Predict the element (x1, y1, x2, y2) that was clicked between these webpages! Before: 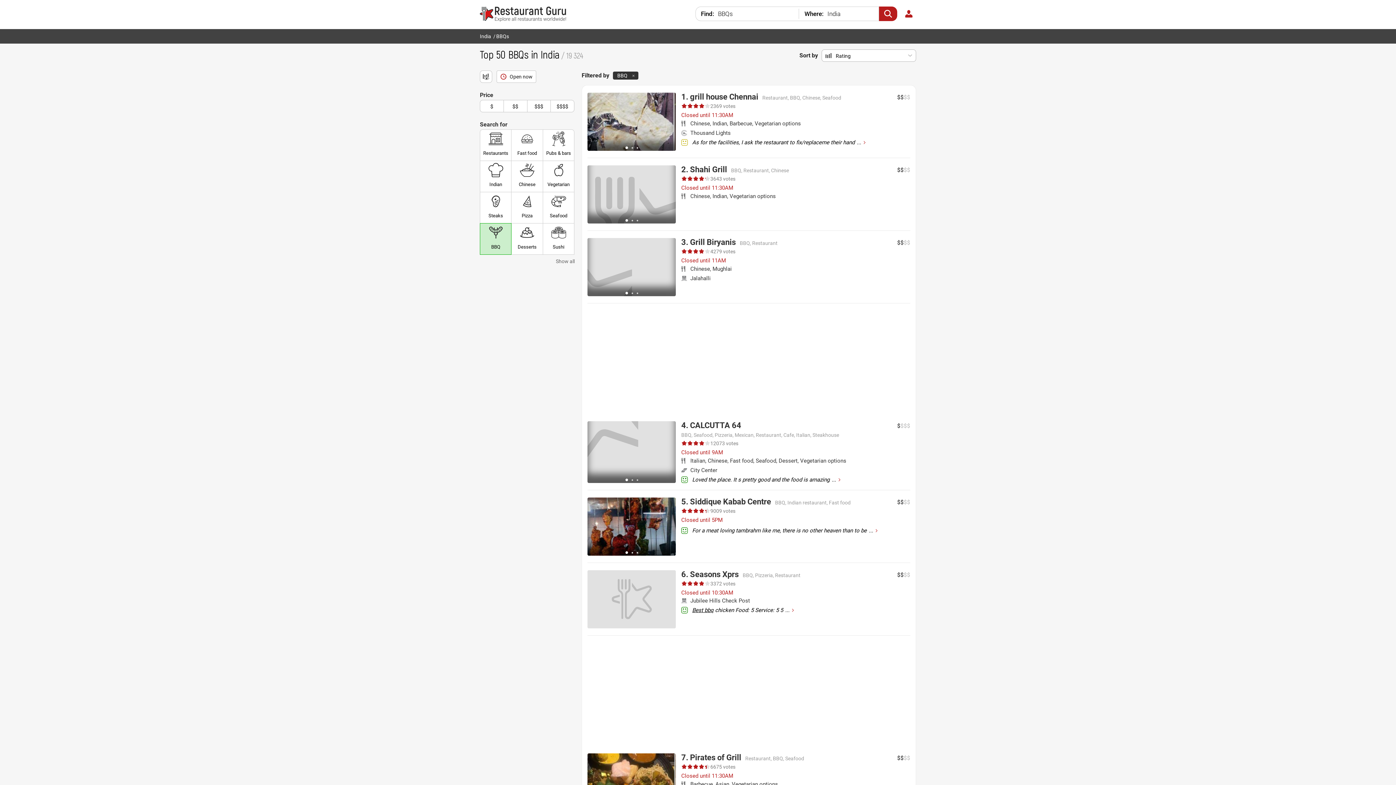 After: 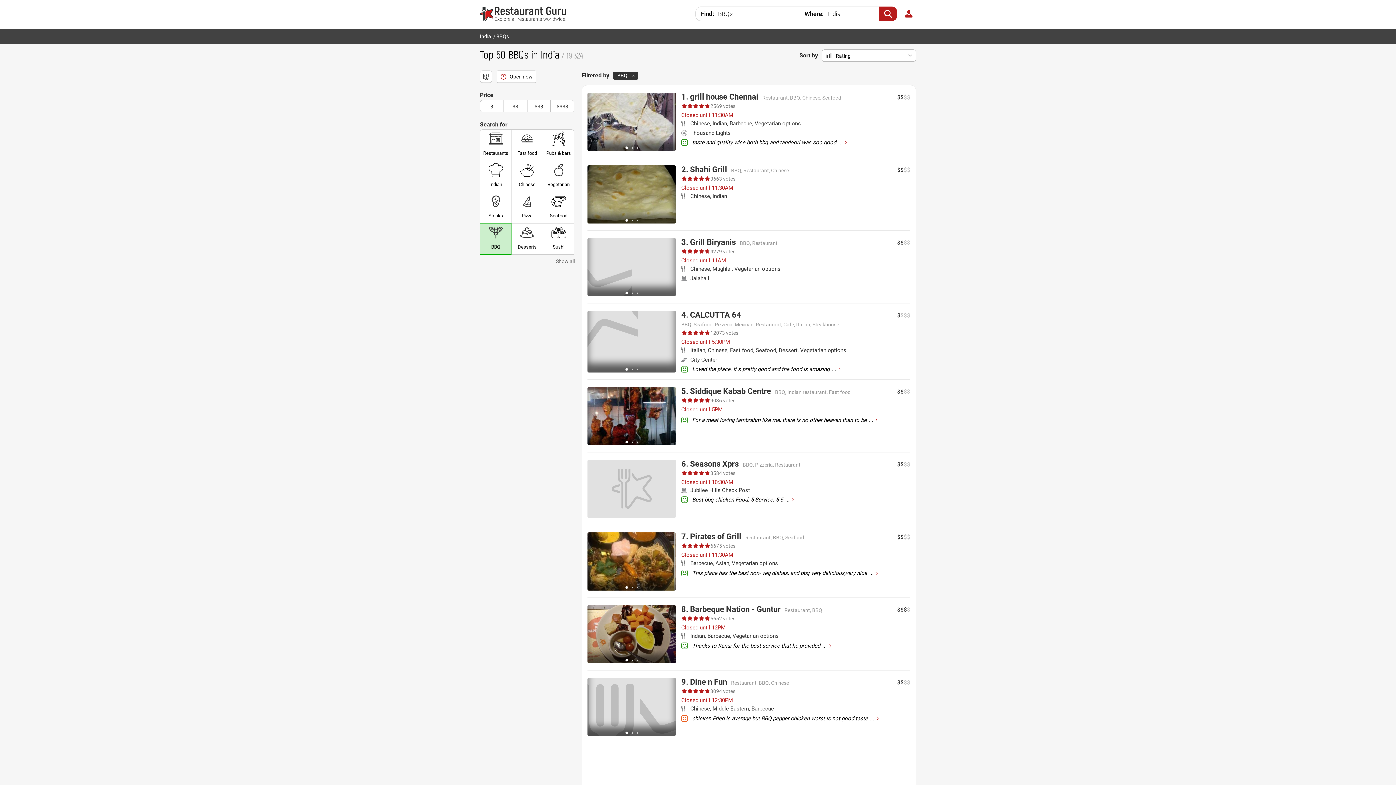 Action: bbox: (879, 6, 897, 21)